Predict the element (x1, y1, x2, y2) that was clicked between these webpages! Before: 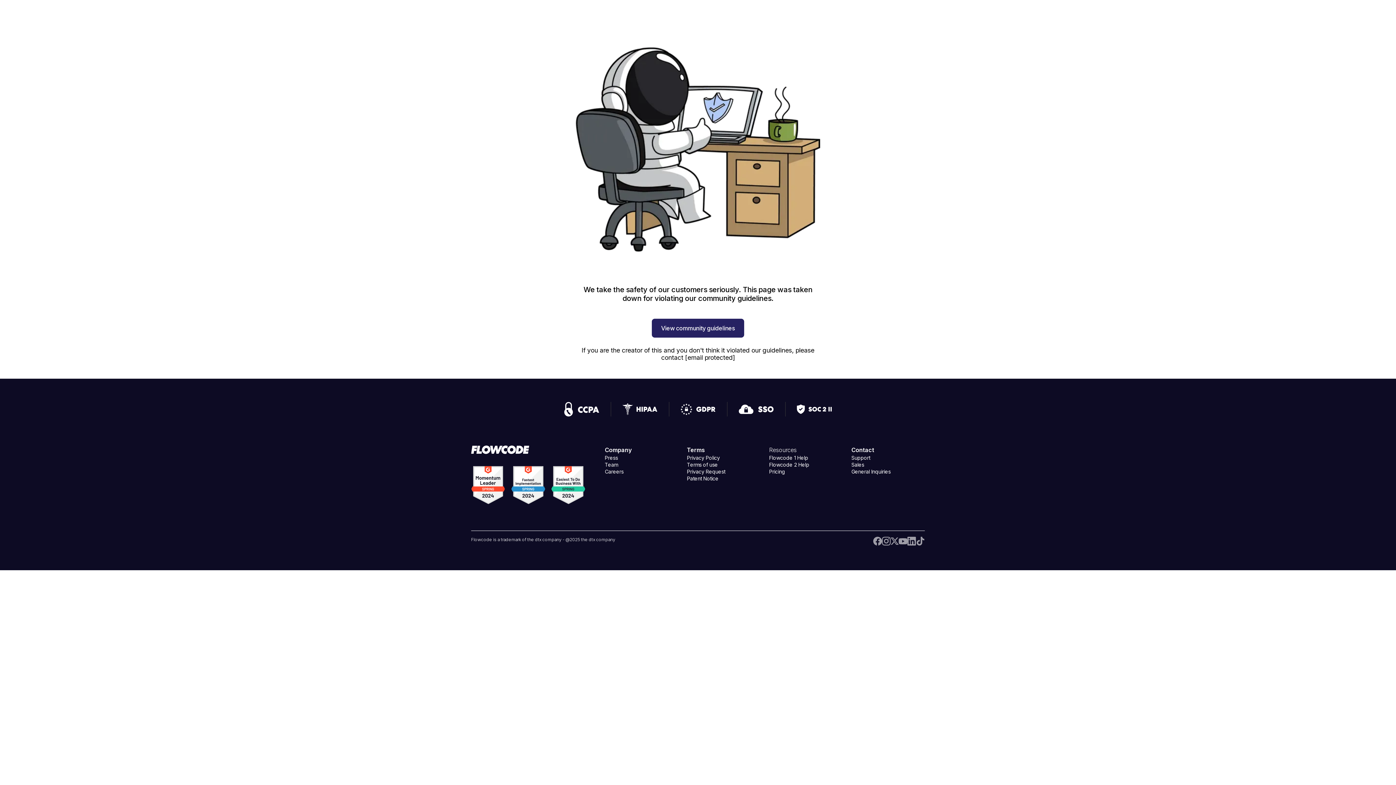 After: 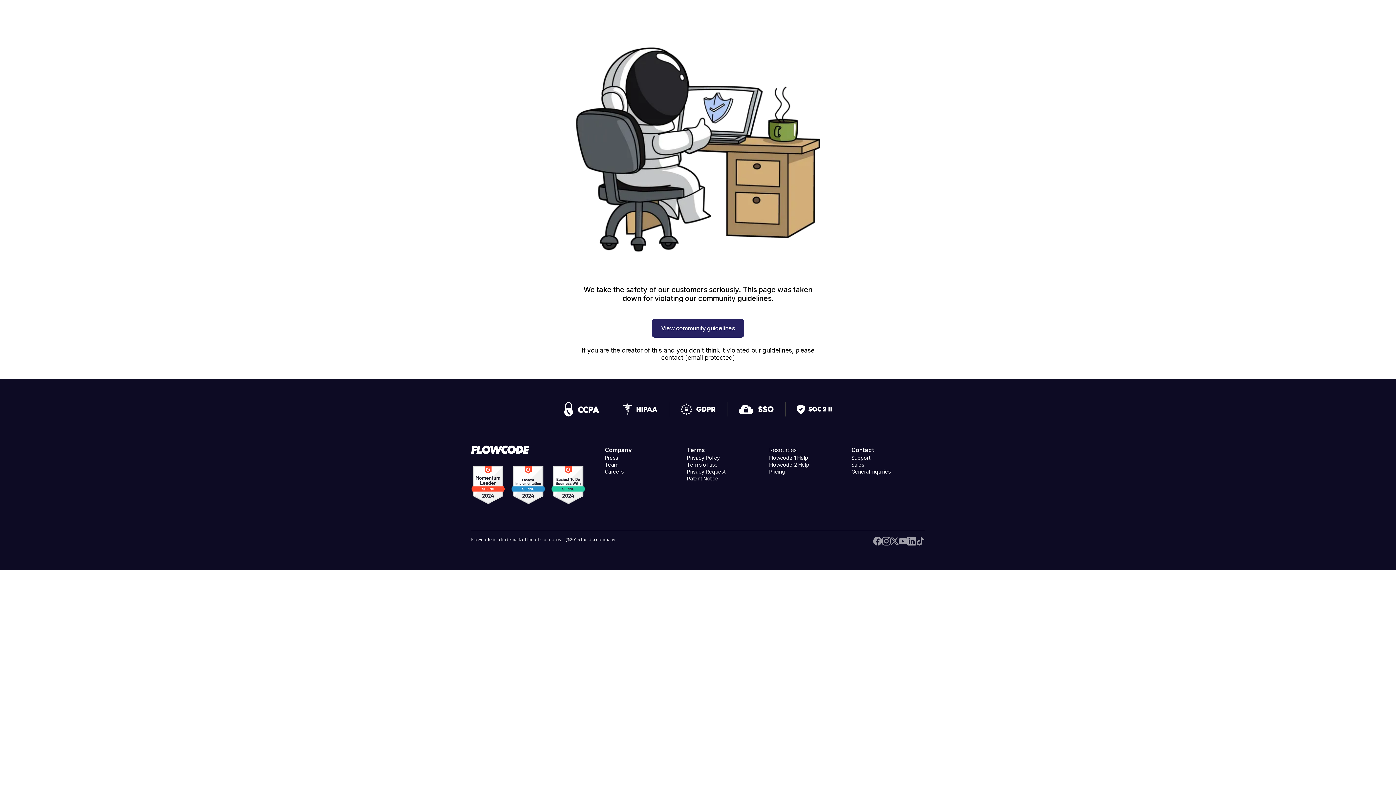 Action: label: Flowcode bbox: (471, 445, 596, 455)